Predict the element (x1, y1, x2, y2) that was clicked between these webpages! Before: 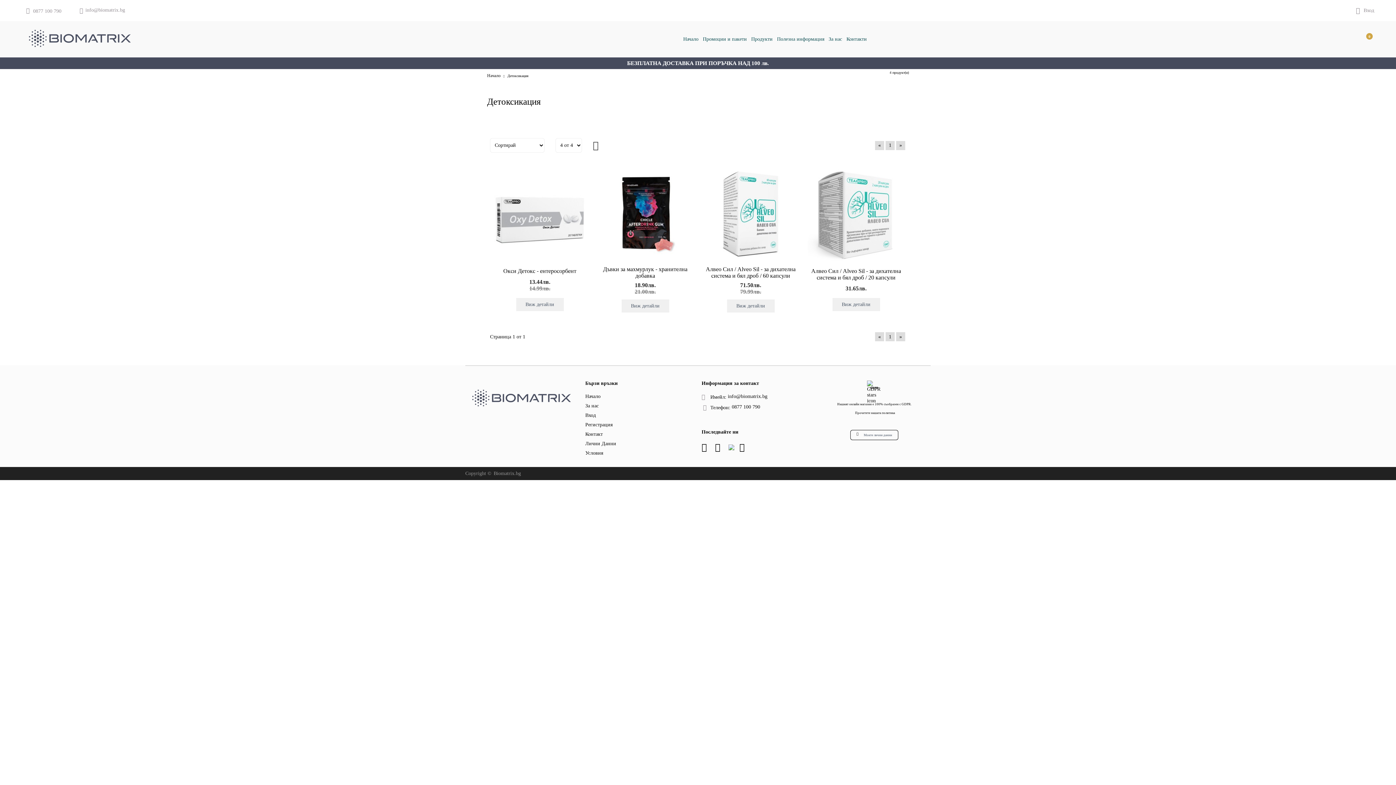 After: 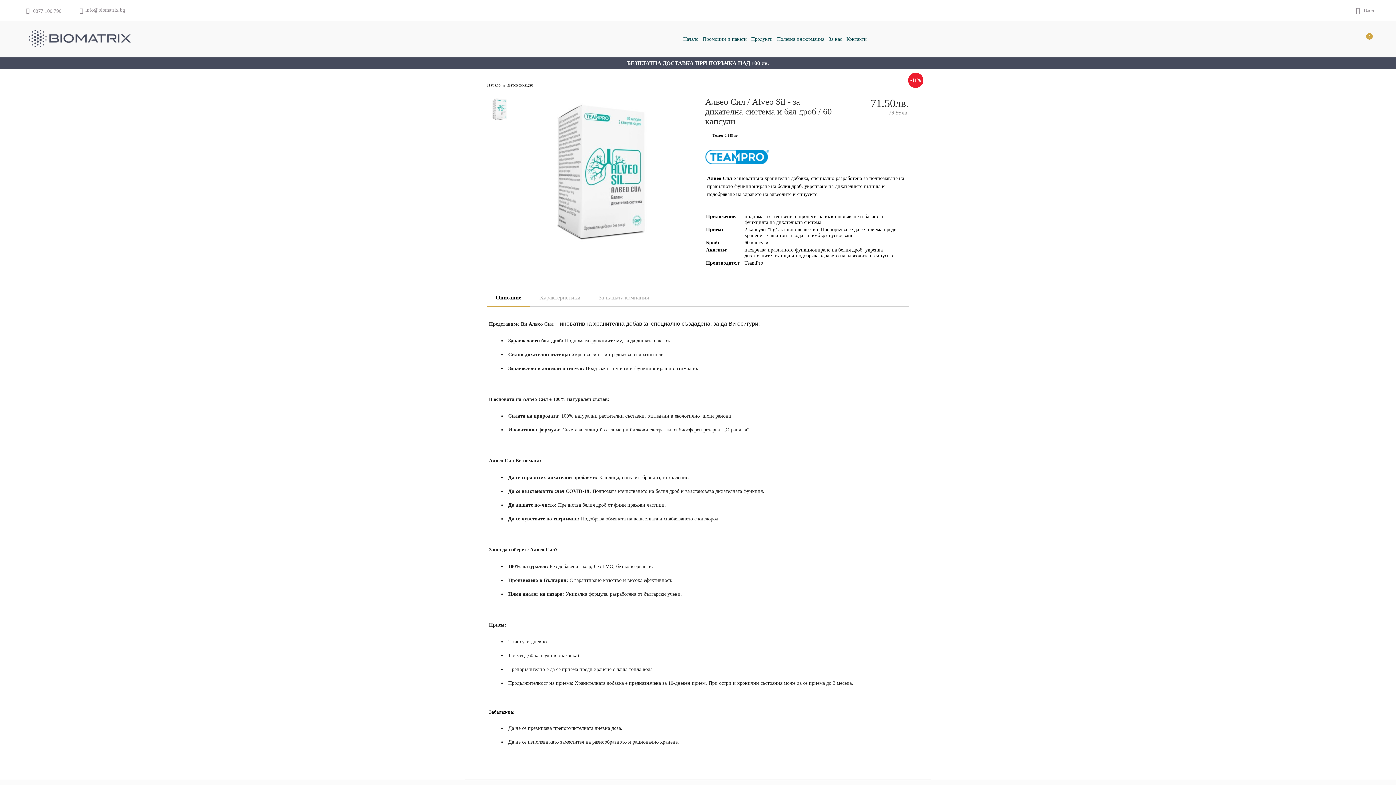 Action: bbox: (702, 266, 799, 279) label: Алвео Сил / Alveo Sil - за дихателна система и бял дроб / 60 капсули